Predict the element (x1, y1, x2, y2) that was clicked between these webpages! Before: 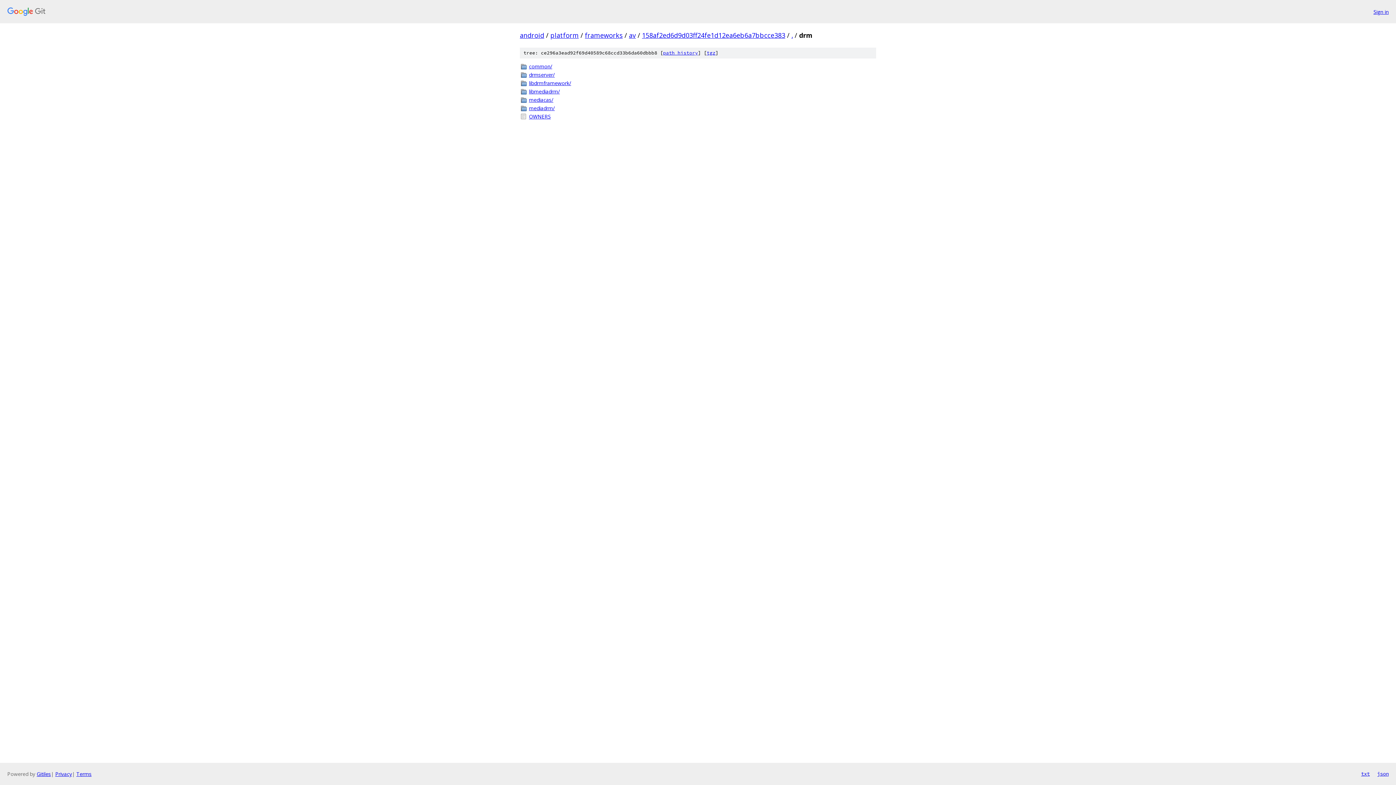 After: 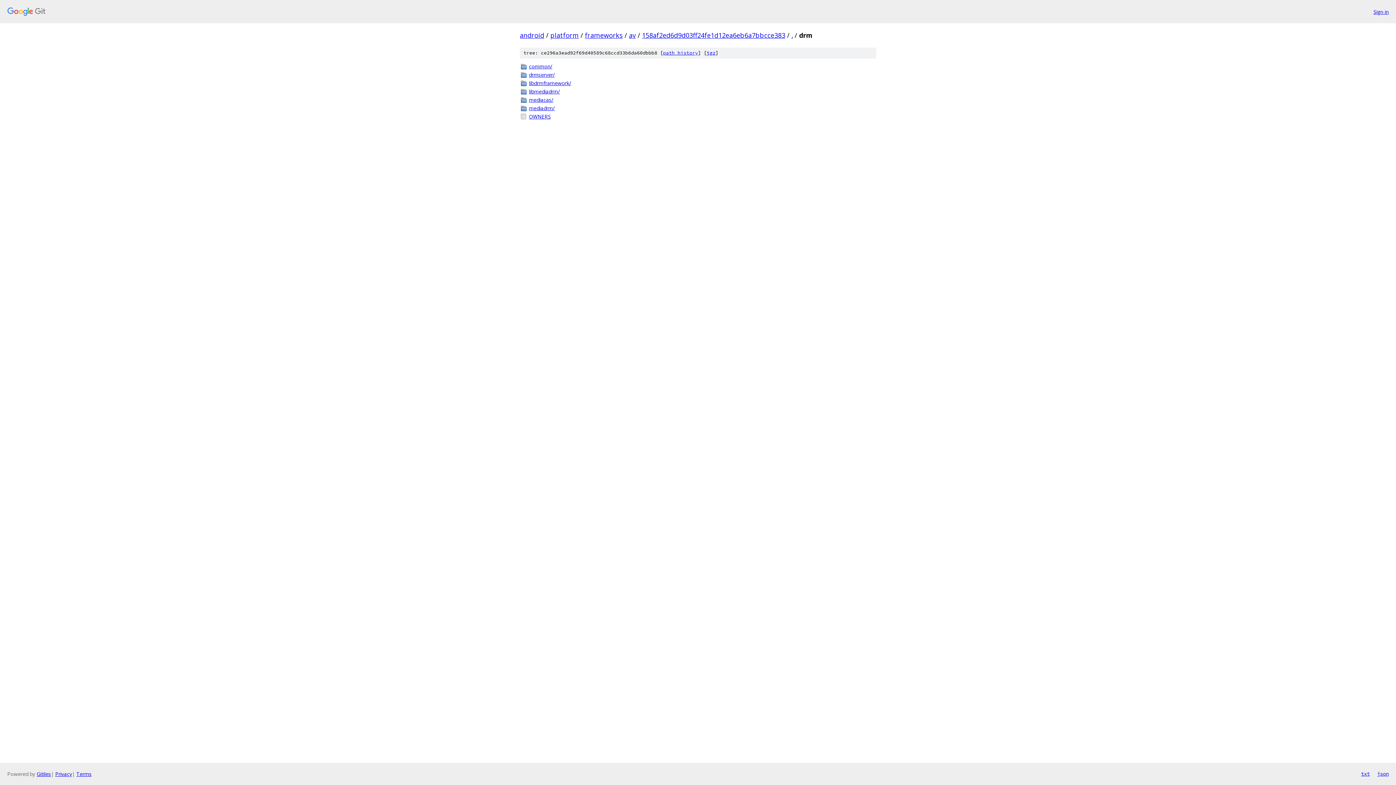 Action: bbox: (1361, 770, 1370, 778) label: txt